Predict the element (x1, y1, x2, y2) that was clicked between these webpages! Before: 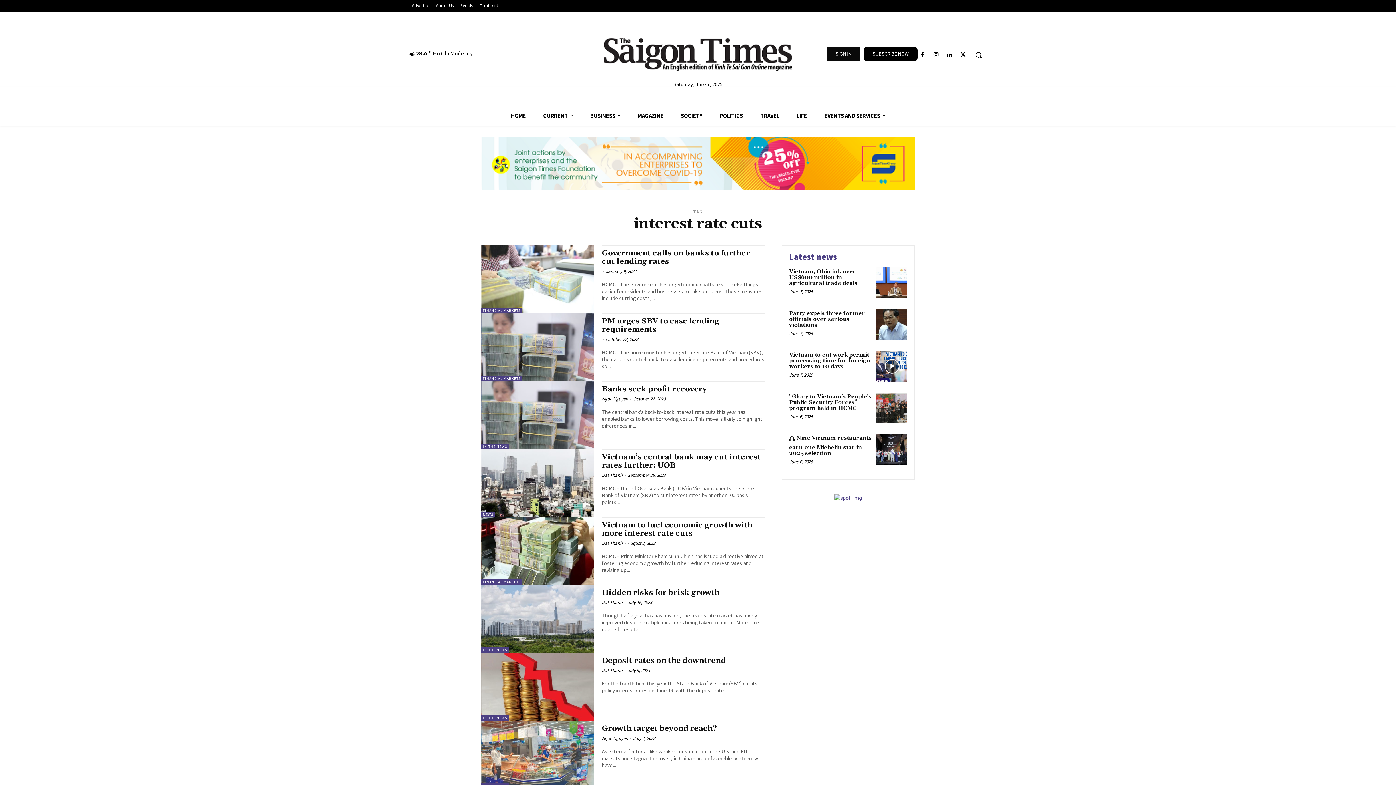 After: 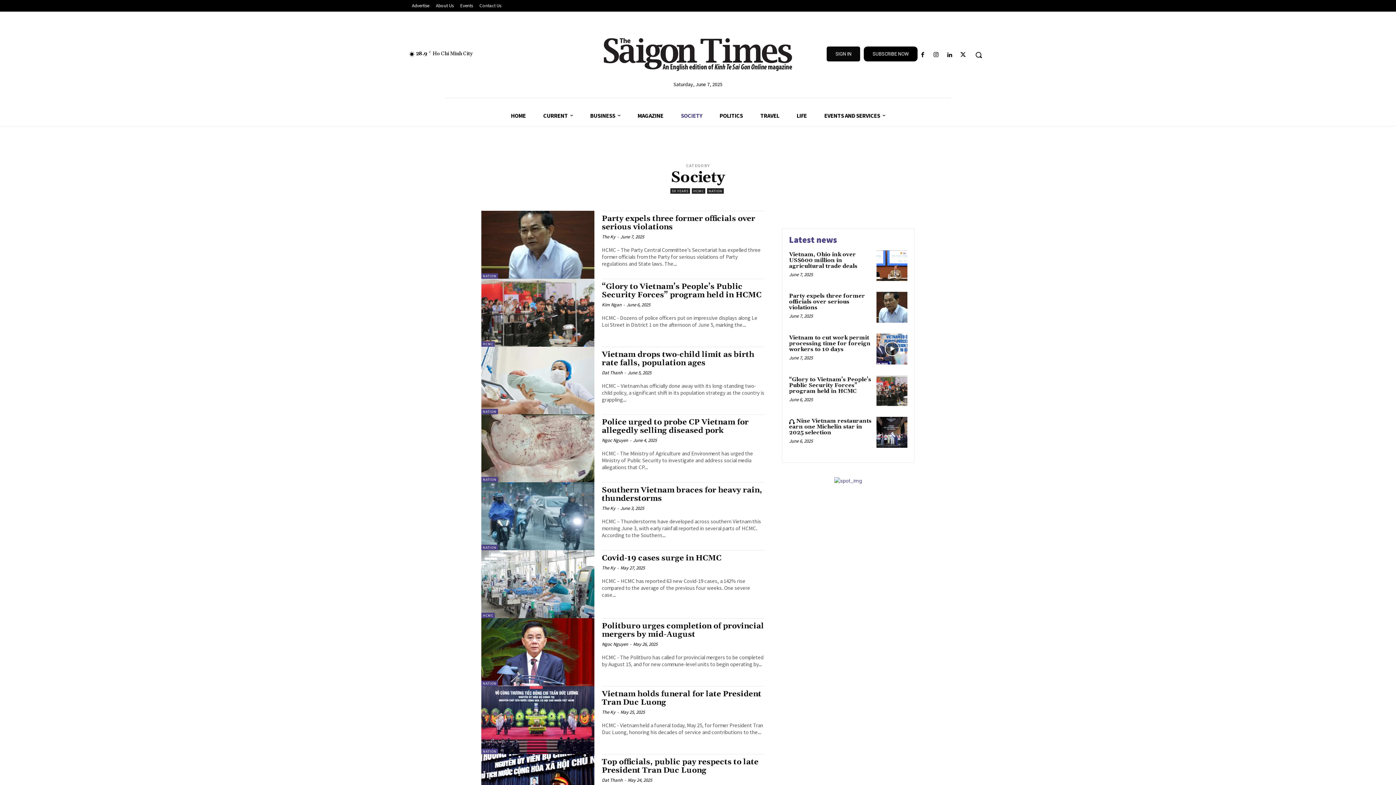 Action: bbox: (672, 105, 711, 125) label: SOCIETY